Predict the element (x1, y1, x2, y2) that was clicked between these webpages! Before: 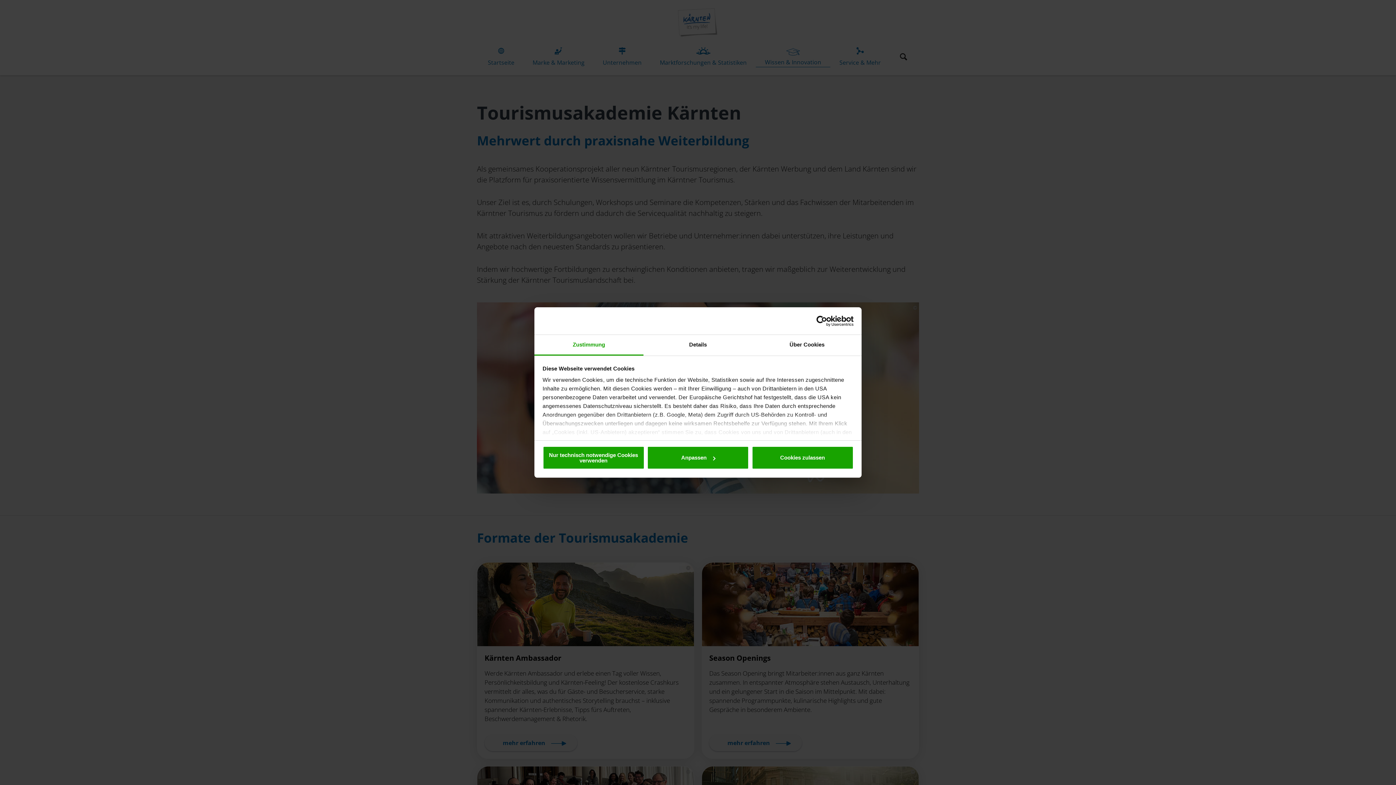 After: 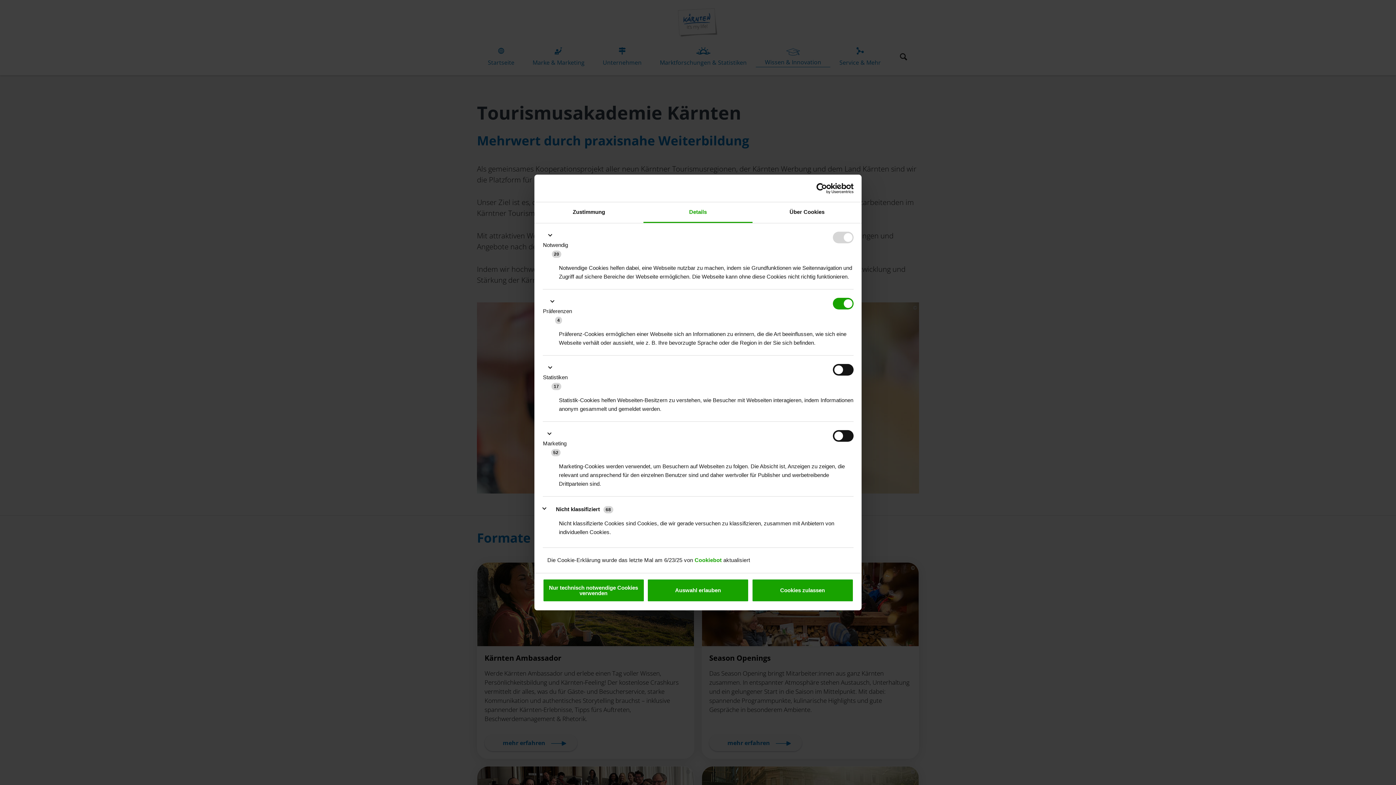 Action: label: Details bbox: (643, 335, 752, 355)